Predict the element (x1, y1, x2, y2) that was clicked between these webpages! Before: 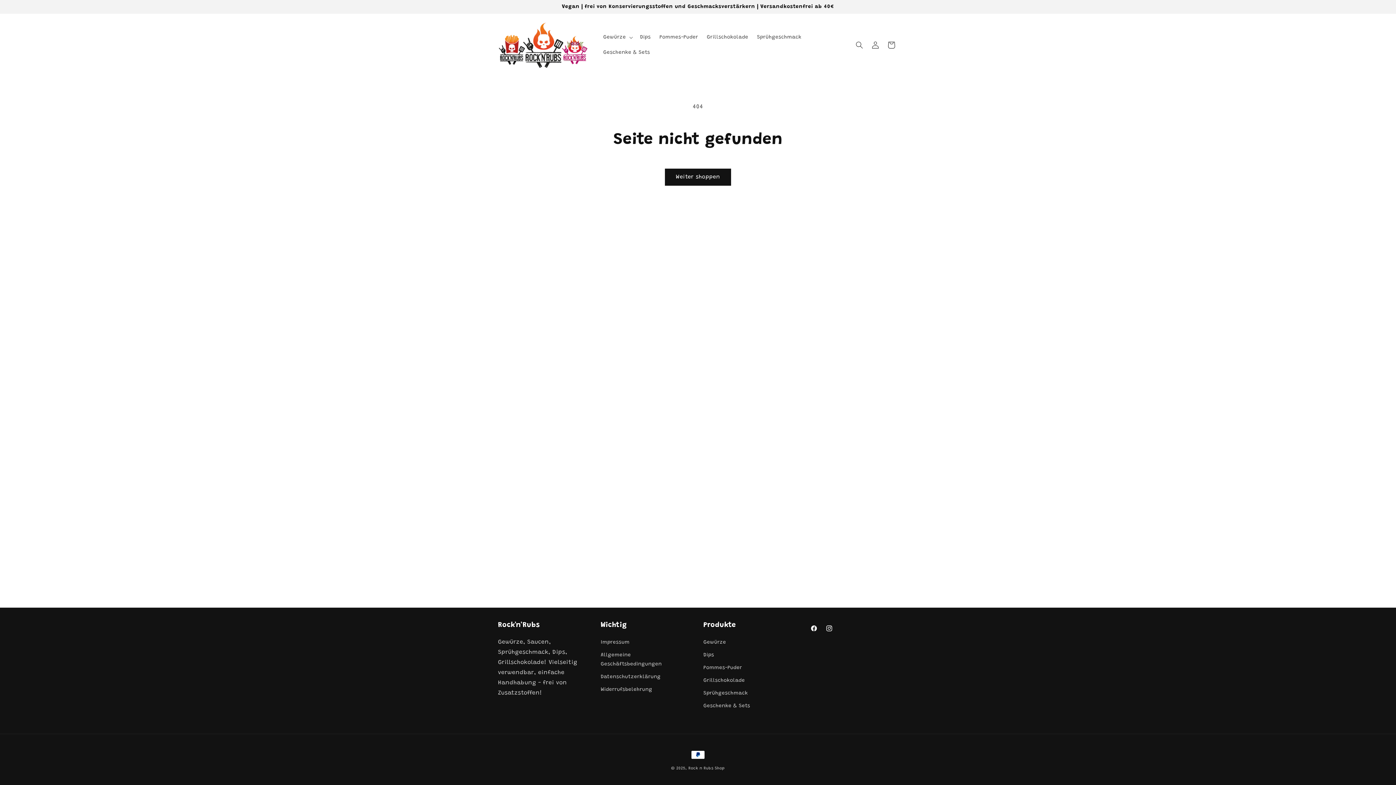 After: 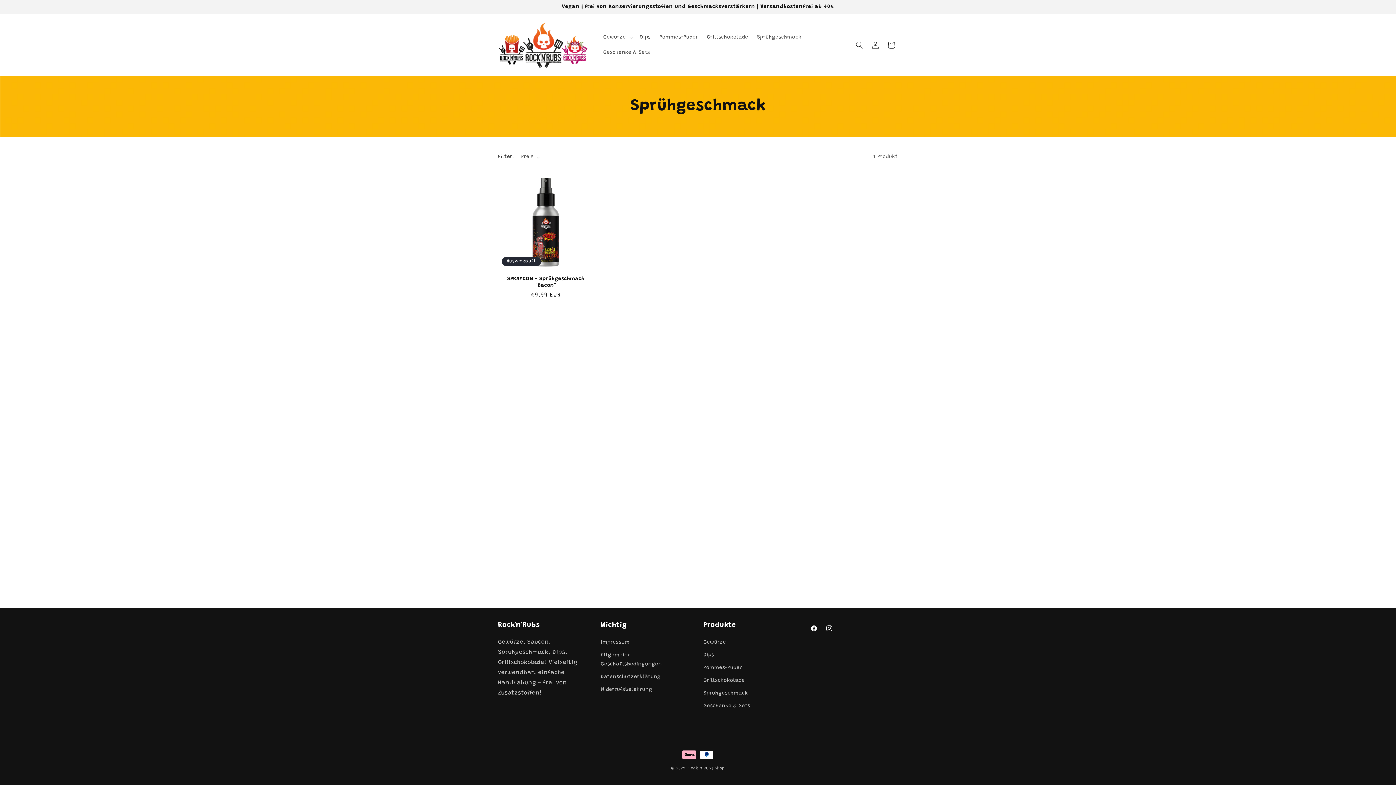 Action: label: Sprühgeschmack bbox: (703, 687, 748, 700)